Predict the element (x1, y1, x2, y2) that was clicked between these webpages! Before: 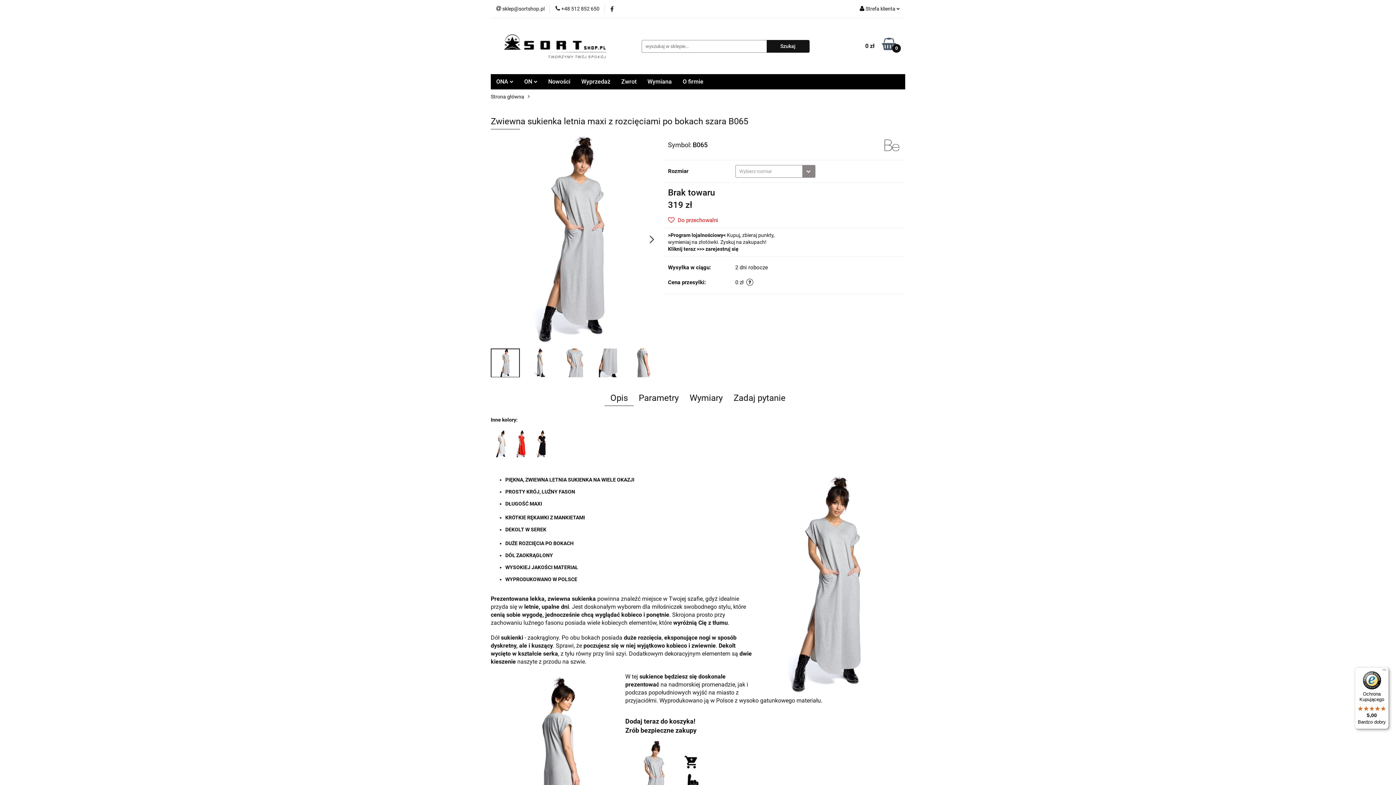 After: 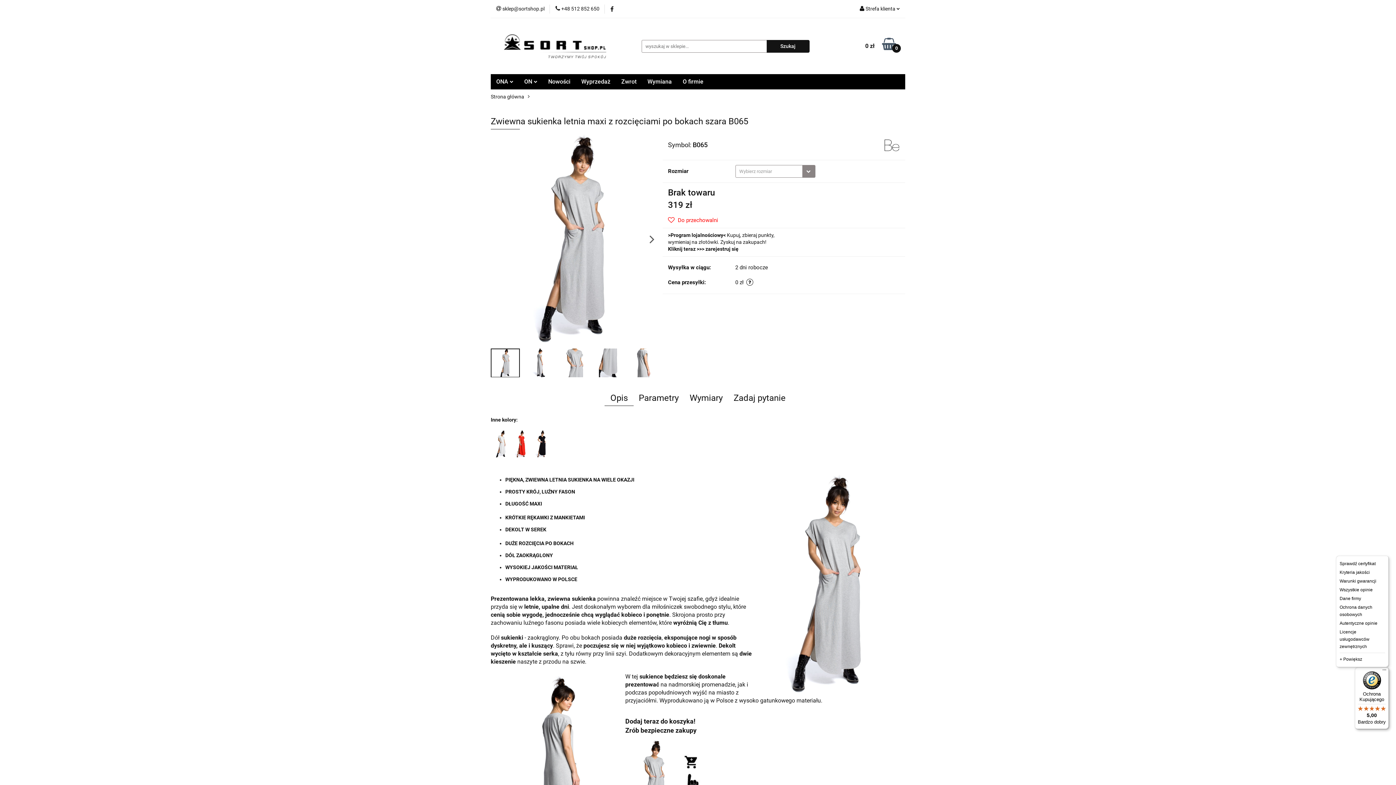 Action: bbox: (1380, 667, 1389, 676) label: Menu